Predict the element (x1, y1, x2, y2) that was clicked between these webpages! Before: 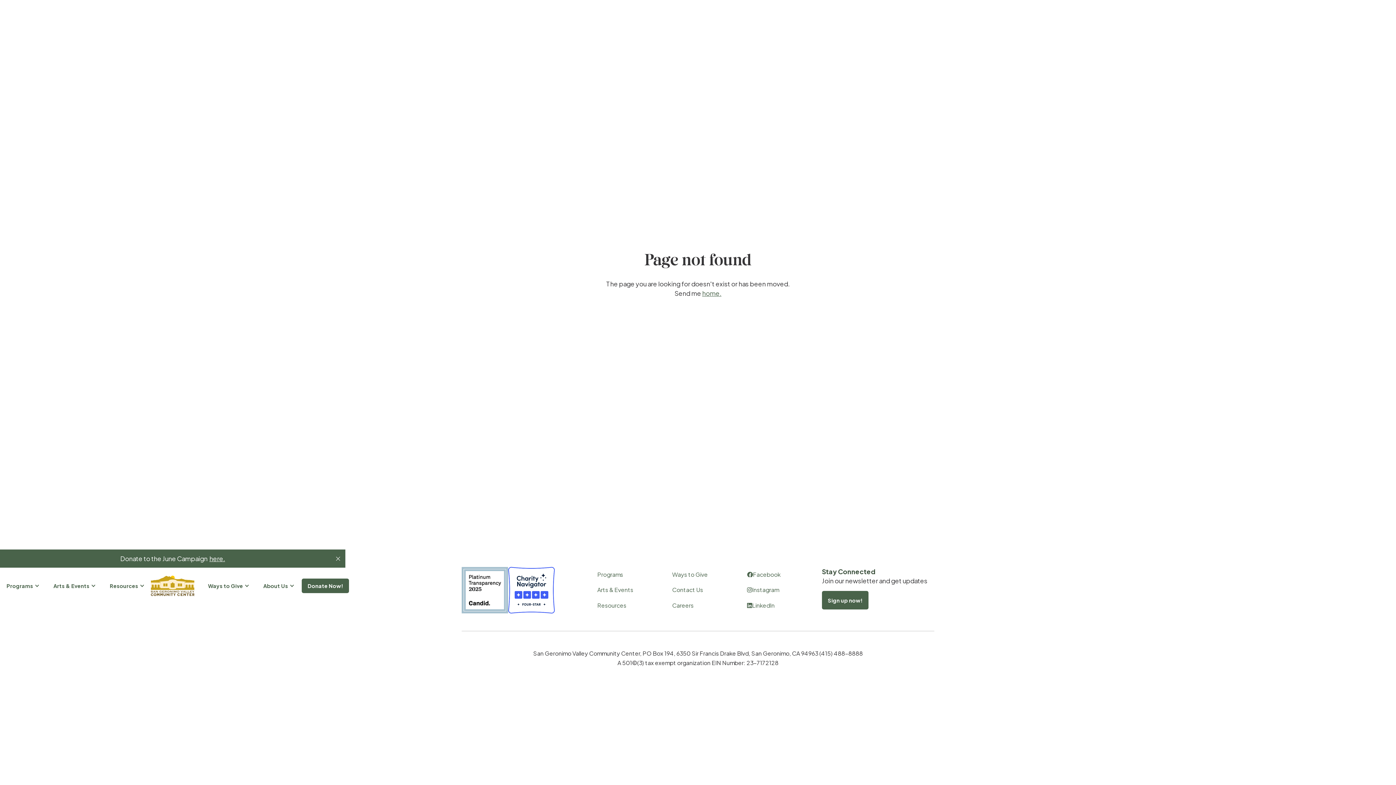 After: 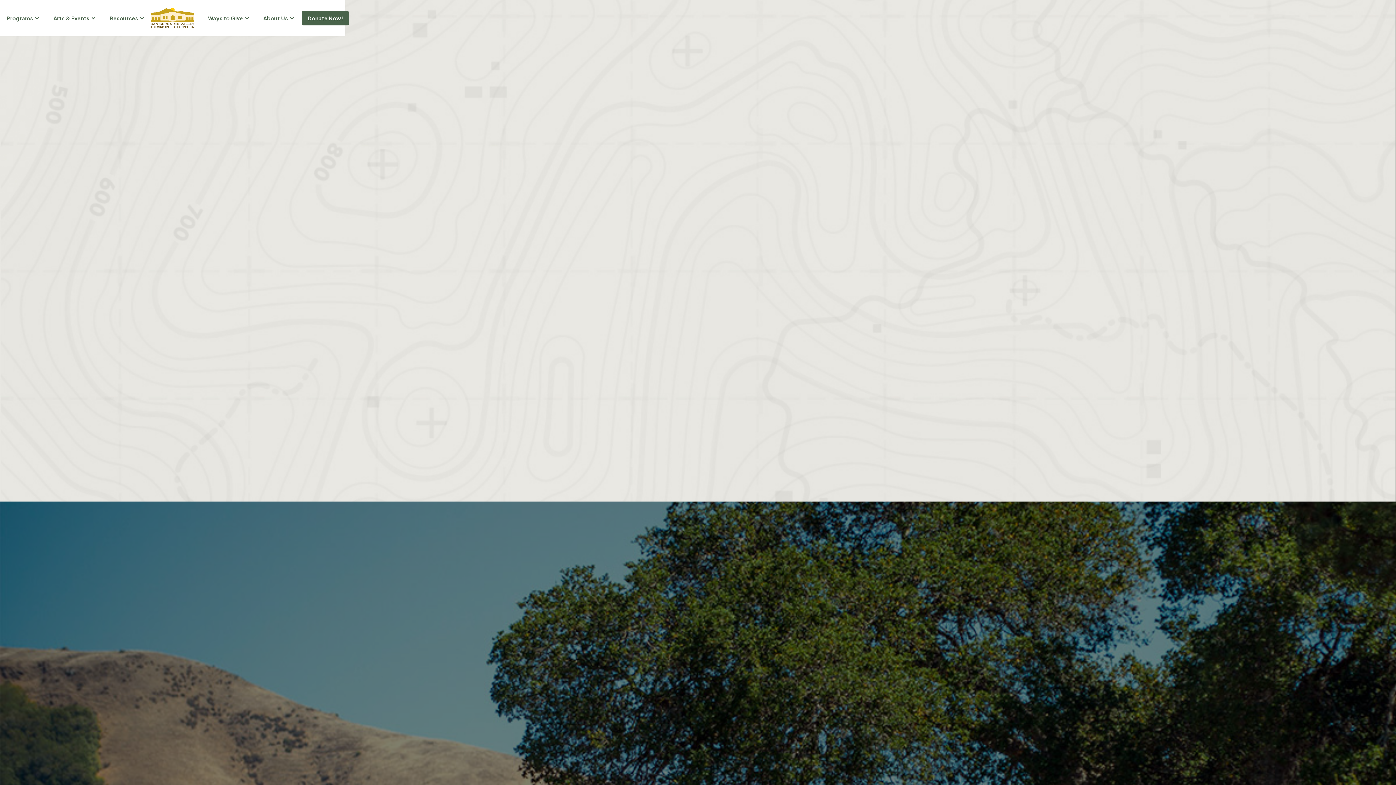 Action: label: About Us bbox: (256, 582, 301, 589)